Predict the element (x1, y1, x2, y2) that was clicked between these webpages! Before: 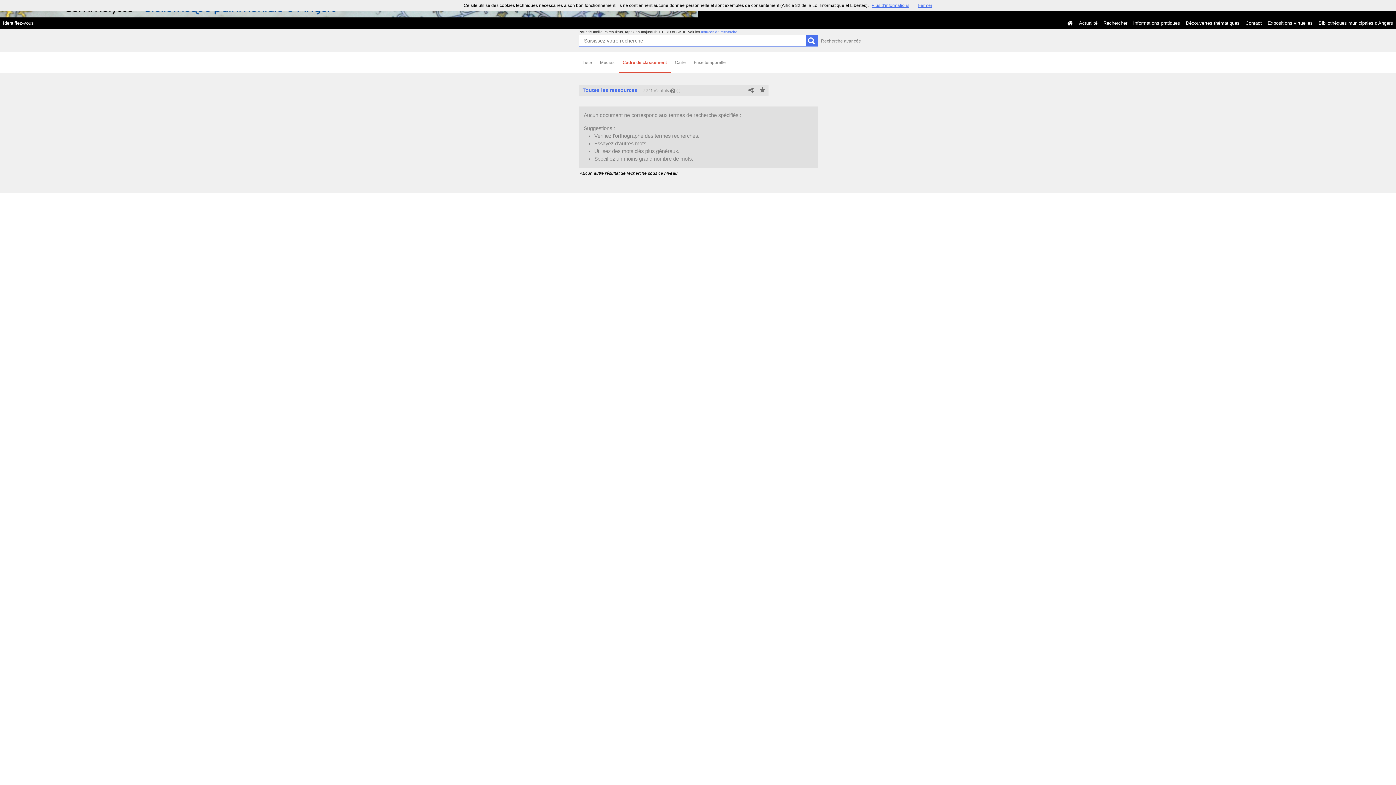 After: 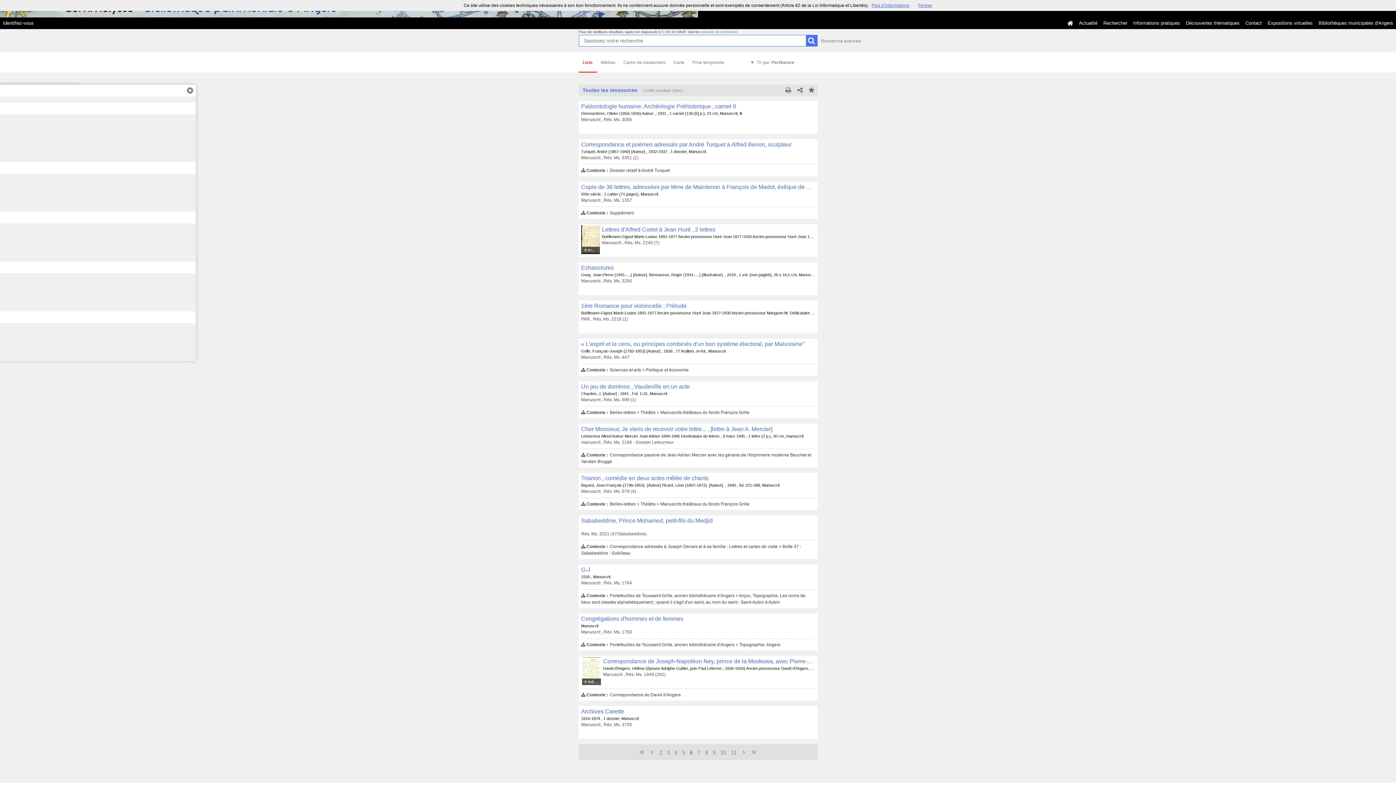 Action: label: Liste bbox: (578, 52, 596, 72)